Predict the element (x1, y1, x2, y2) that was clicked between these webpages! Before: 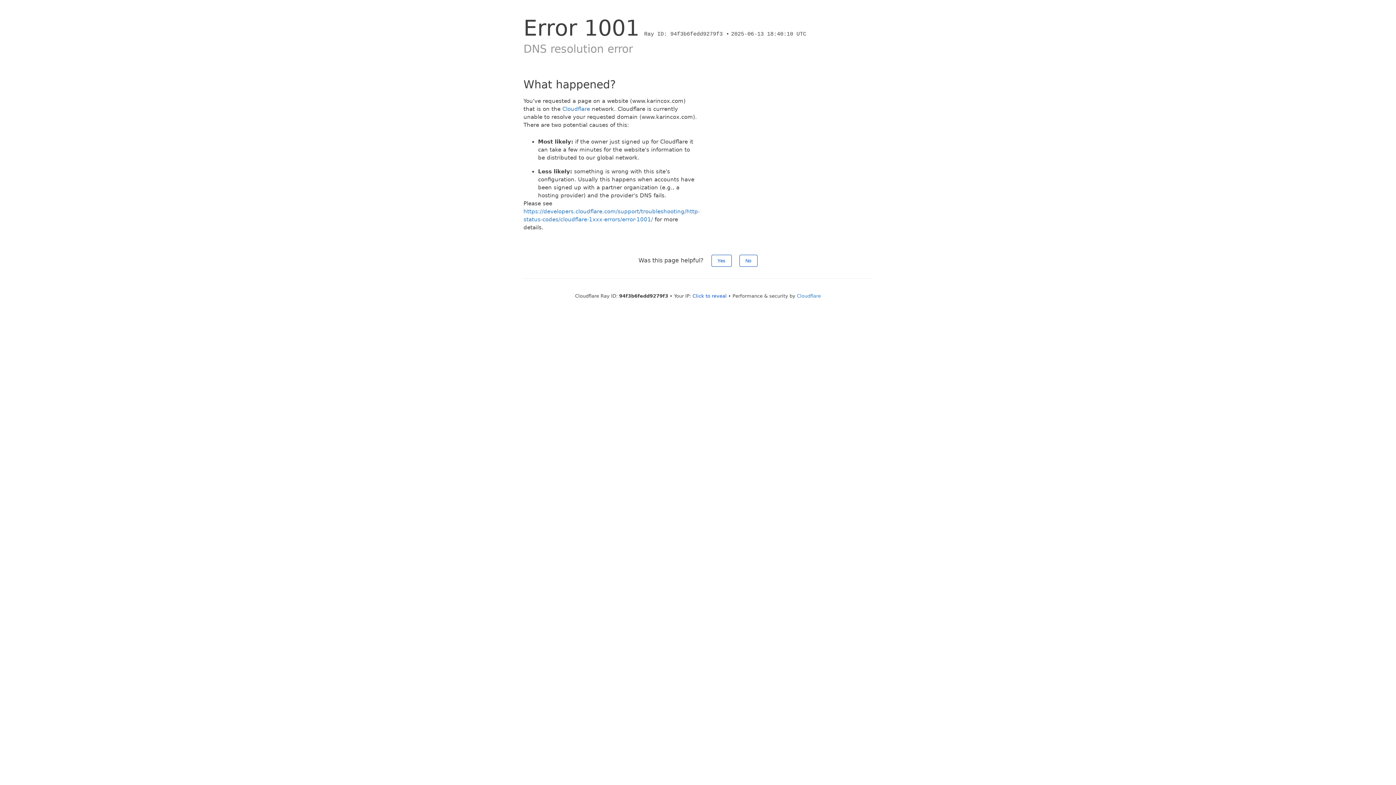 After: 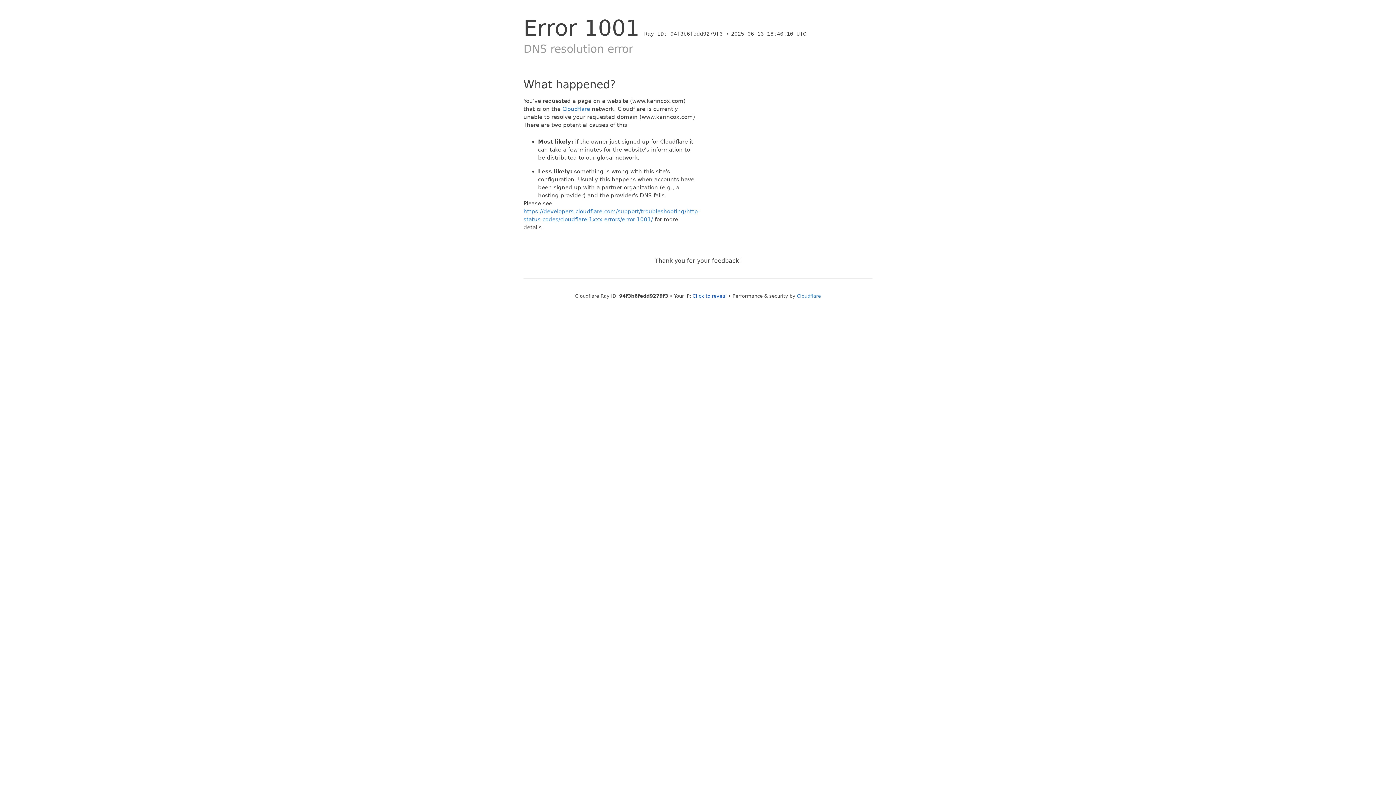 Action: label: Yes bbox: (711, 254, 731, 266)